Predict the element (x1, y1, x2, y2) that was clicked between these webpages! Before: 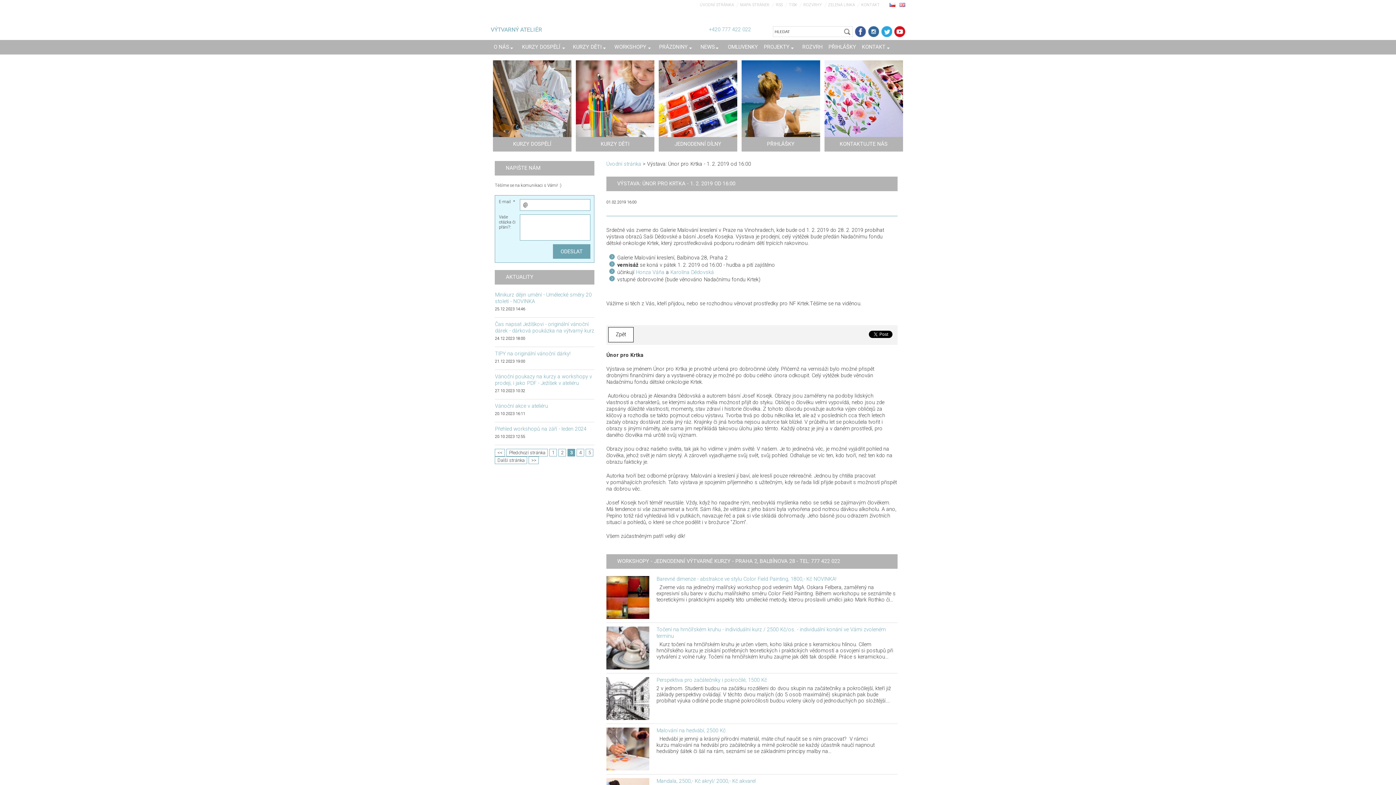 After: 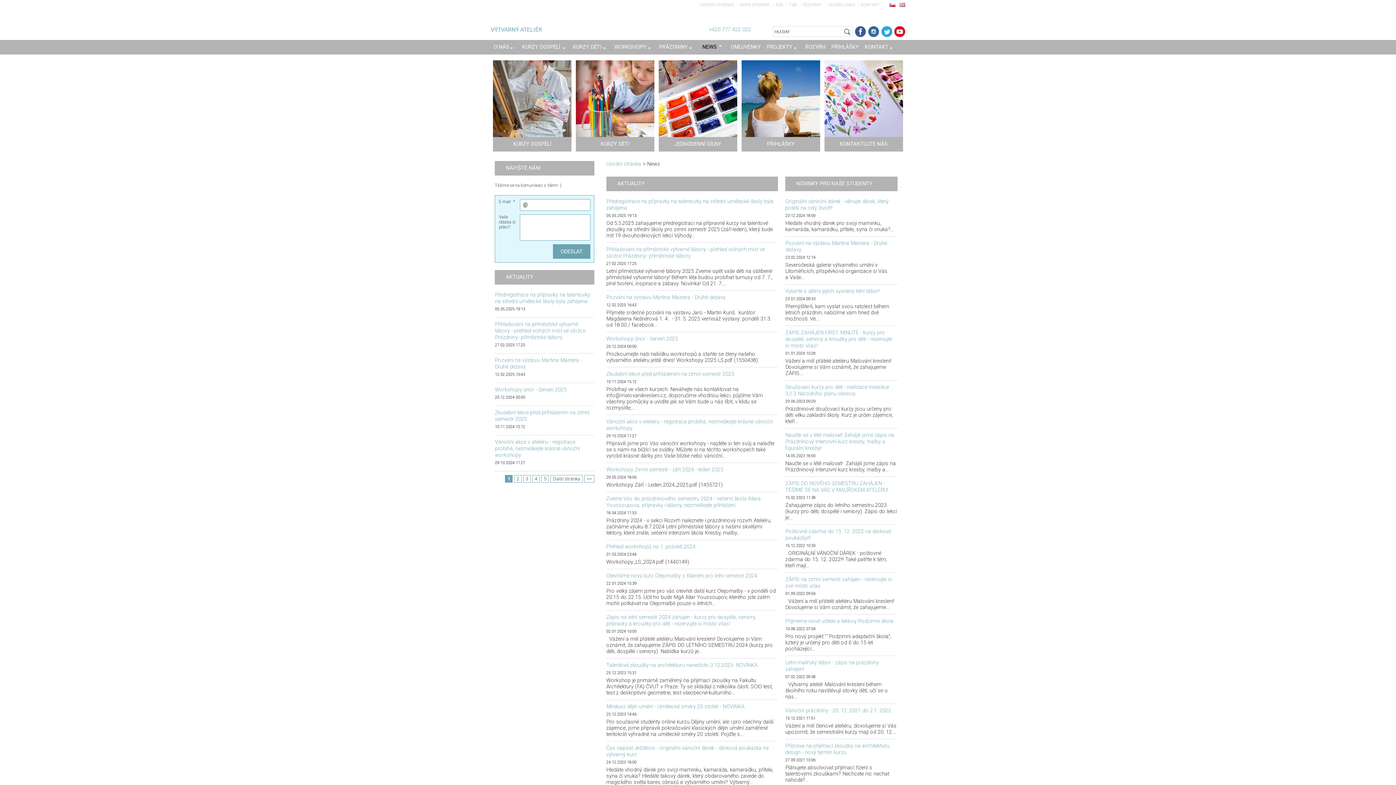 Action: label: NEWS bbox: (697, 40, 725, 54)